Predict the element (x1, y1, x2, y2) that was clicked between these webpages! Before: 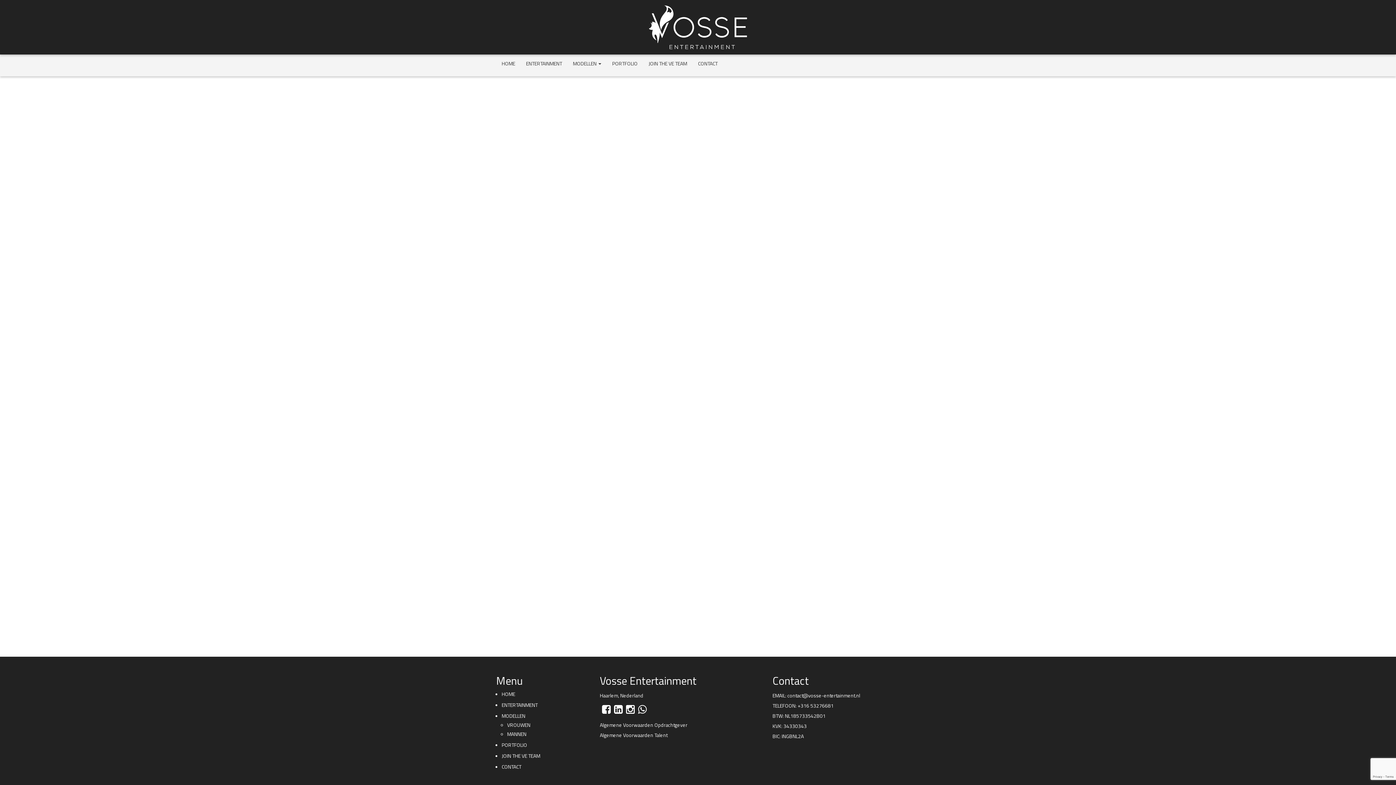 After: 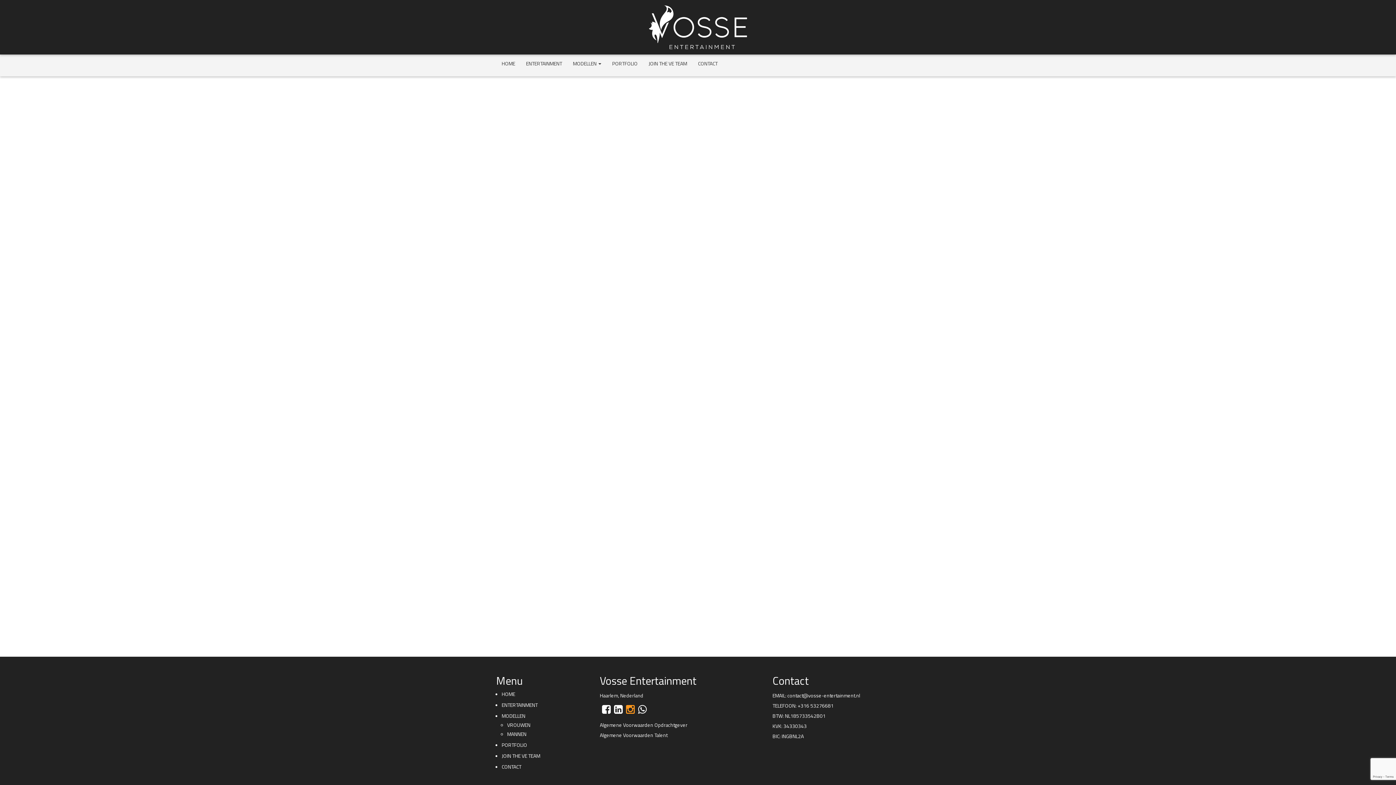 Action: bbox: (626, 707, 634, 715)